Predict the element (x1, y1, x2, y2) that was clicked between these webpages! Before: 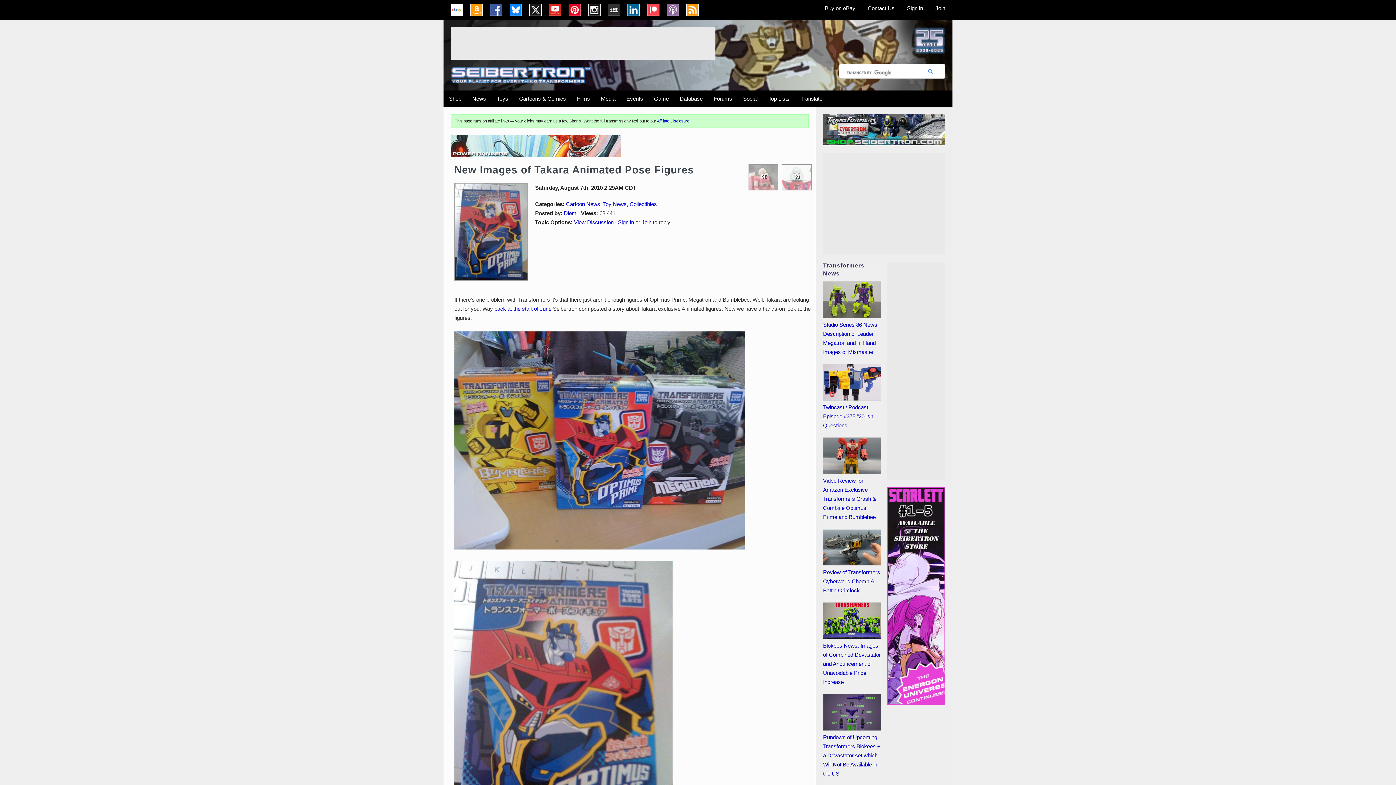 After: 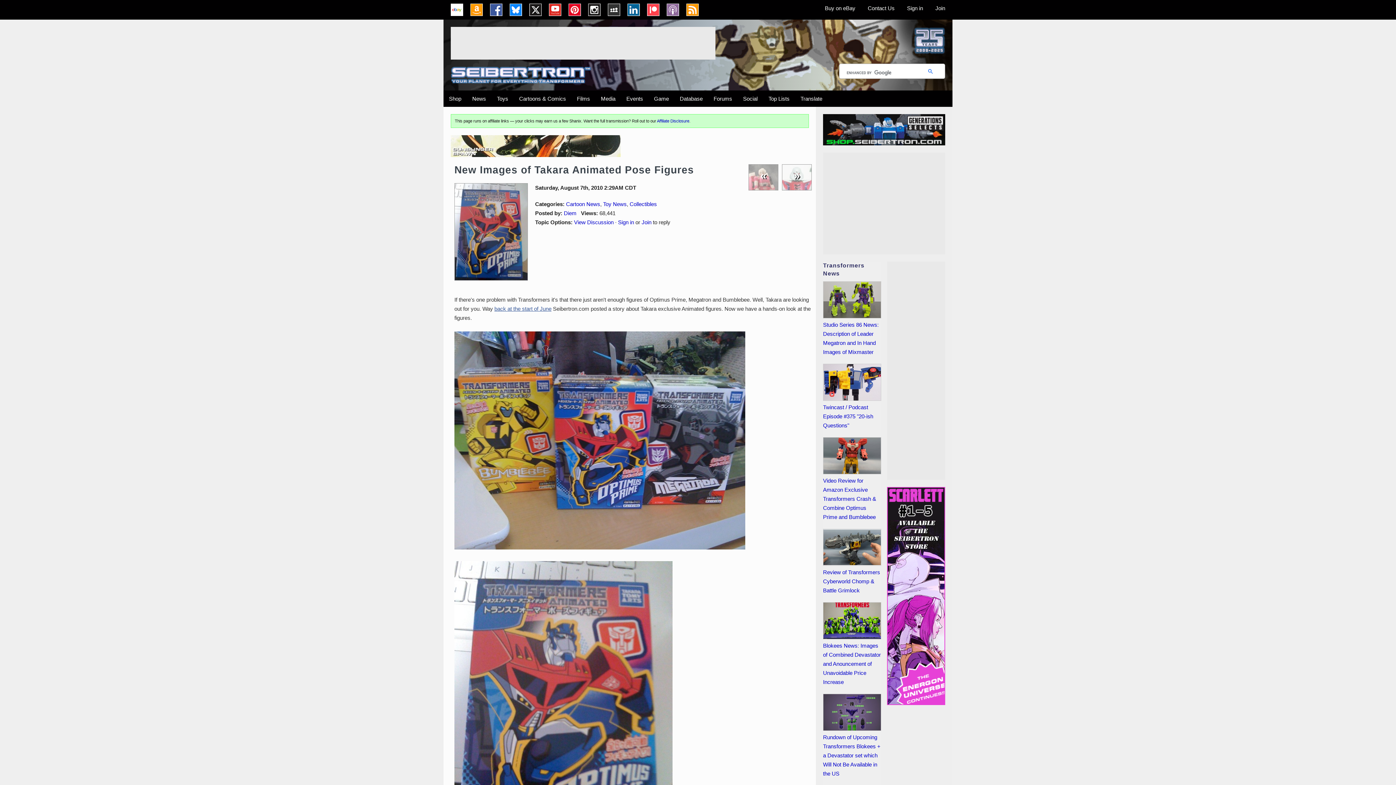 Action: bbox: (494, 305, 551, 312) label: back at the start of June